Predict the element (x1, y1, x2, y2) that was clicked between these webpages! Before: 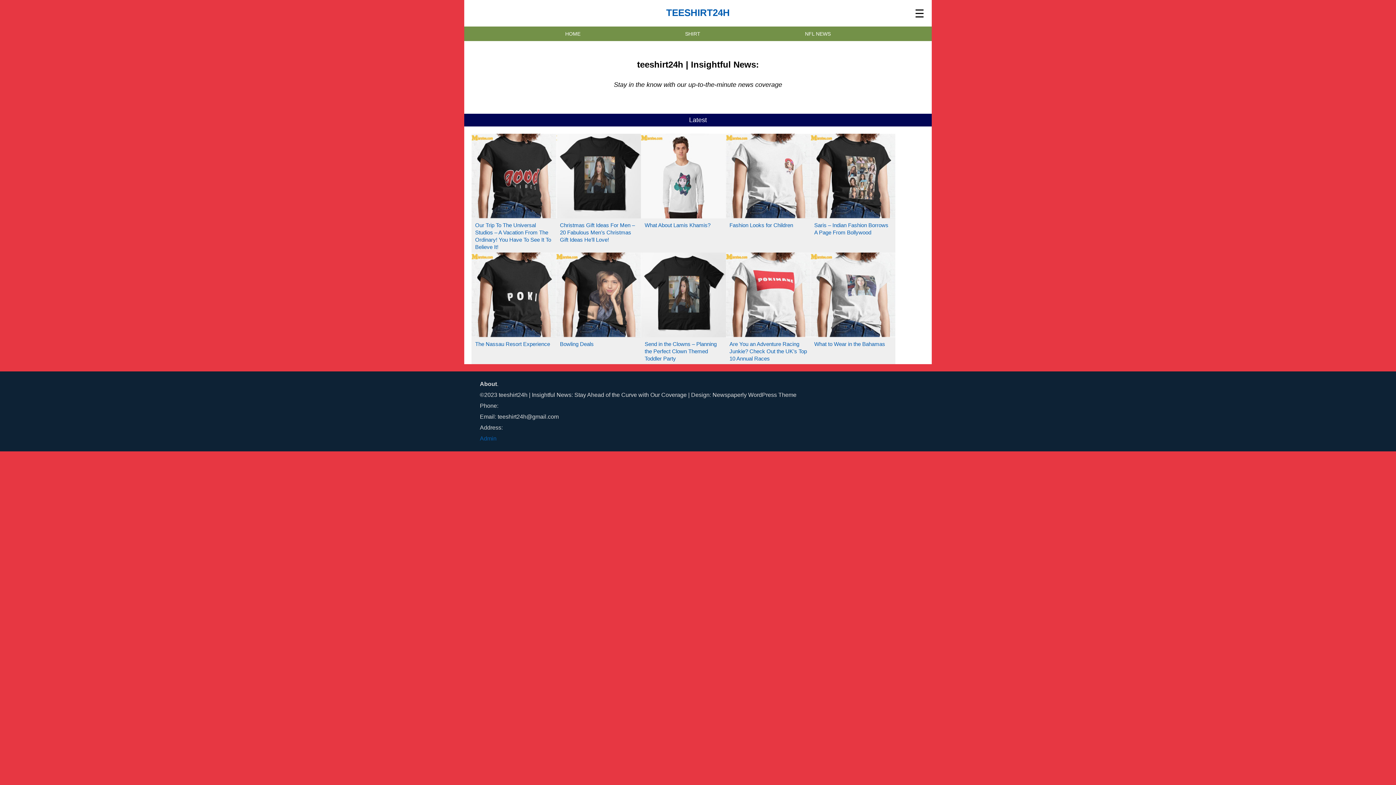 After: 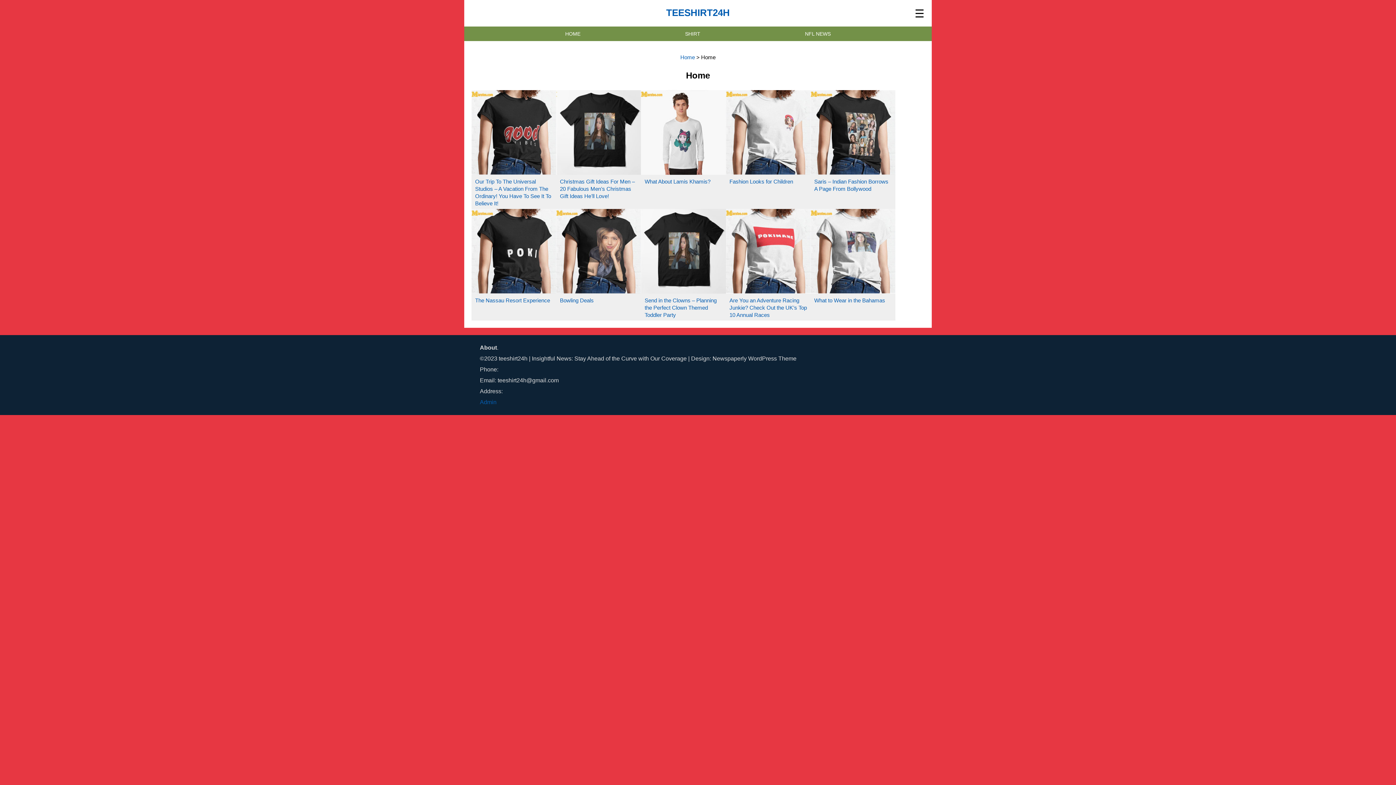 Action: label: HOME bbox: (561, 26, 584, 41)